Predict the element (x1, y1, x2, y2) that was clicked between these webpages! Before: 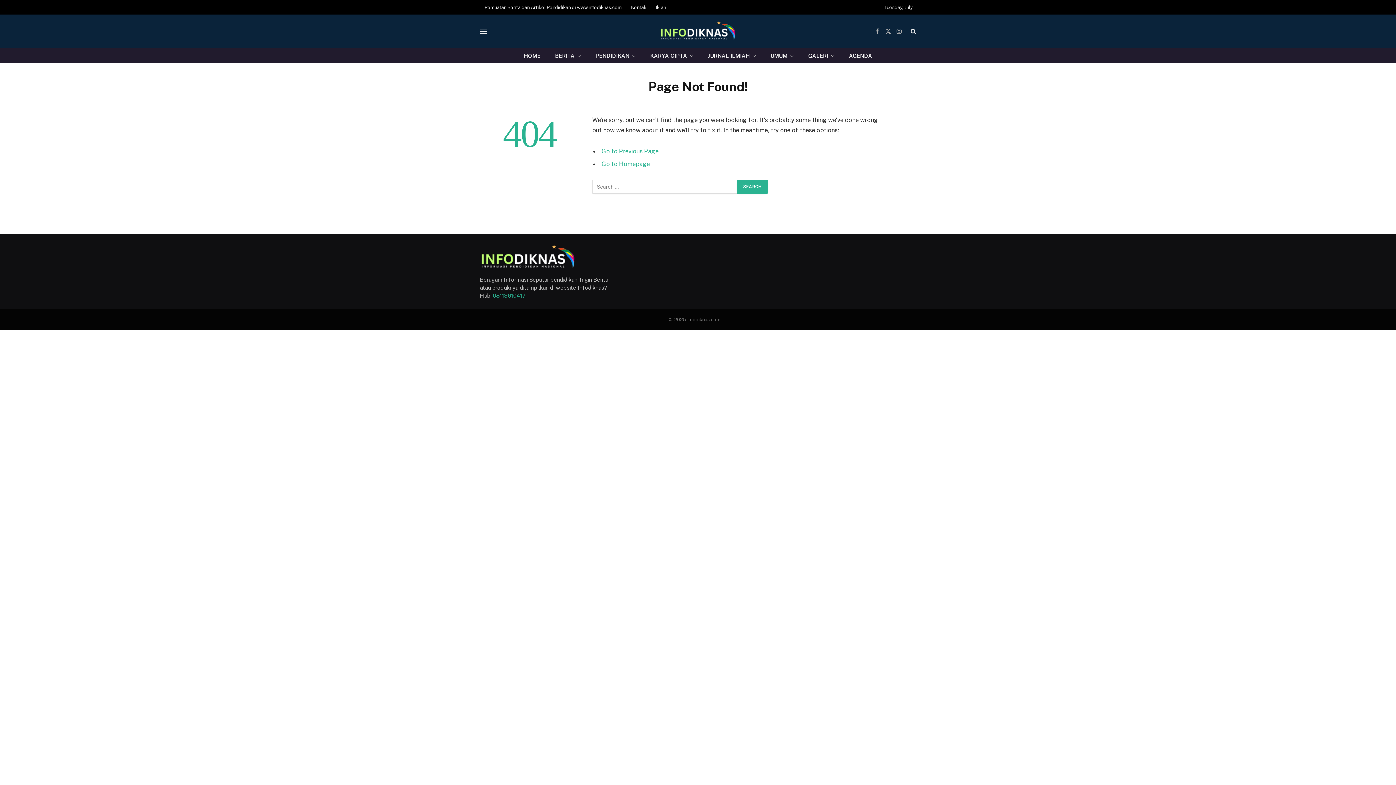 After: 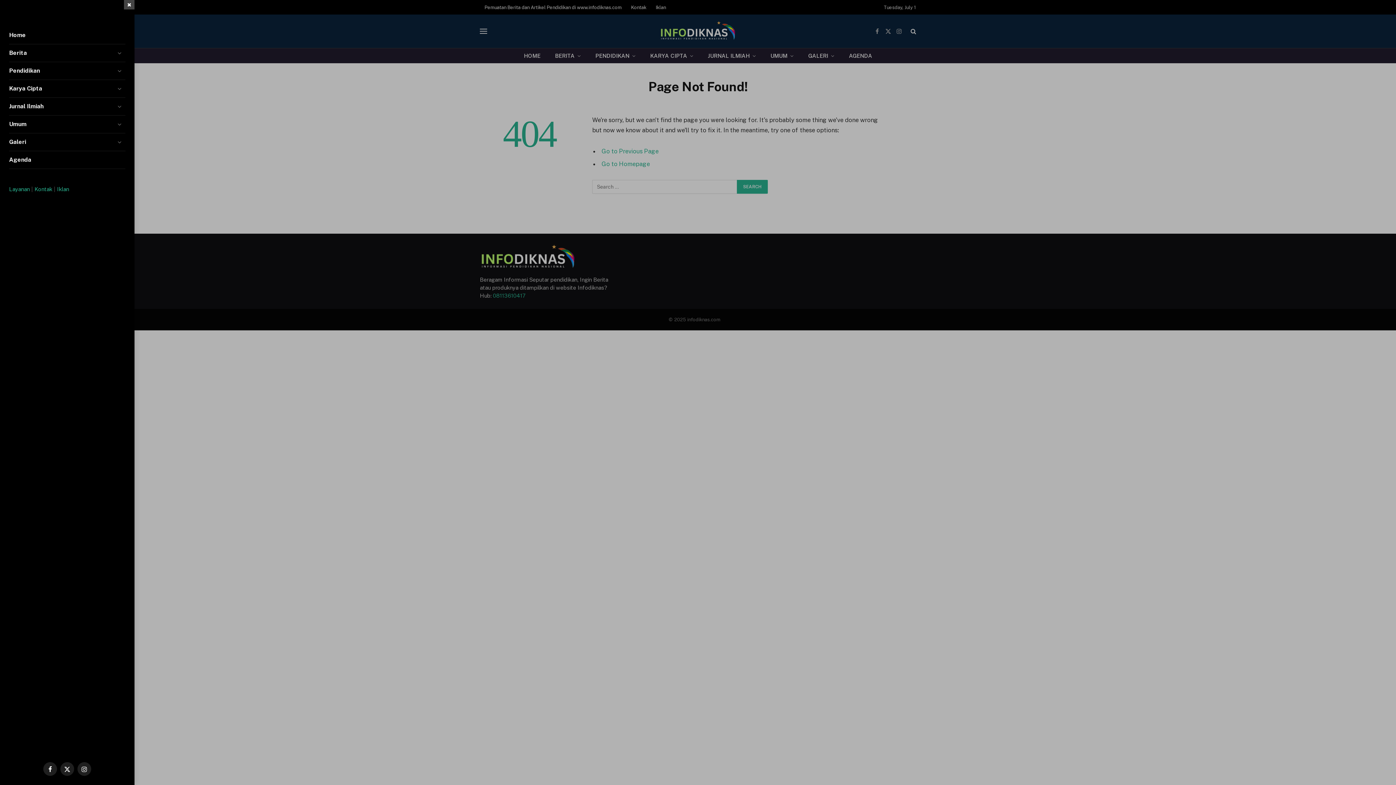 Action: label: Menu bbox: (480, 23, 487, 39)